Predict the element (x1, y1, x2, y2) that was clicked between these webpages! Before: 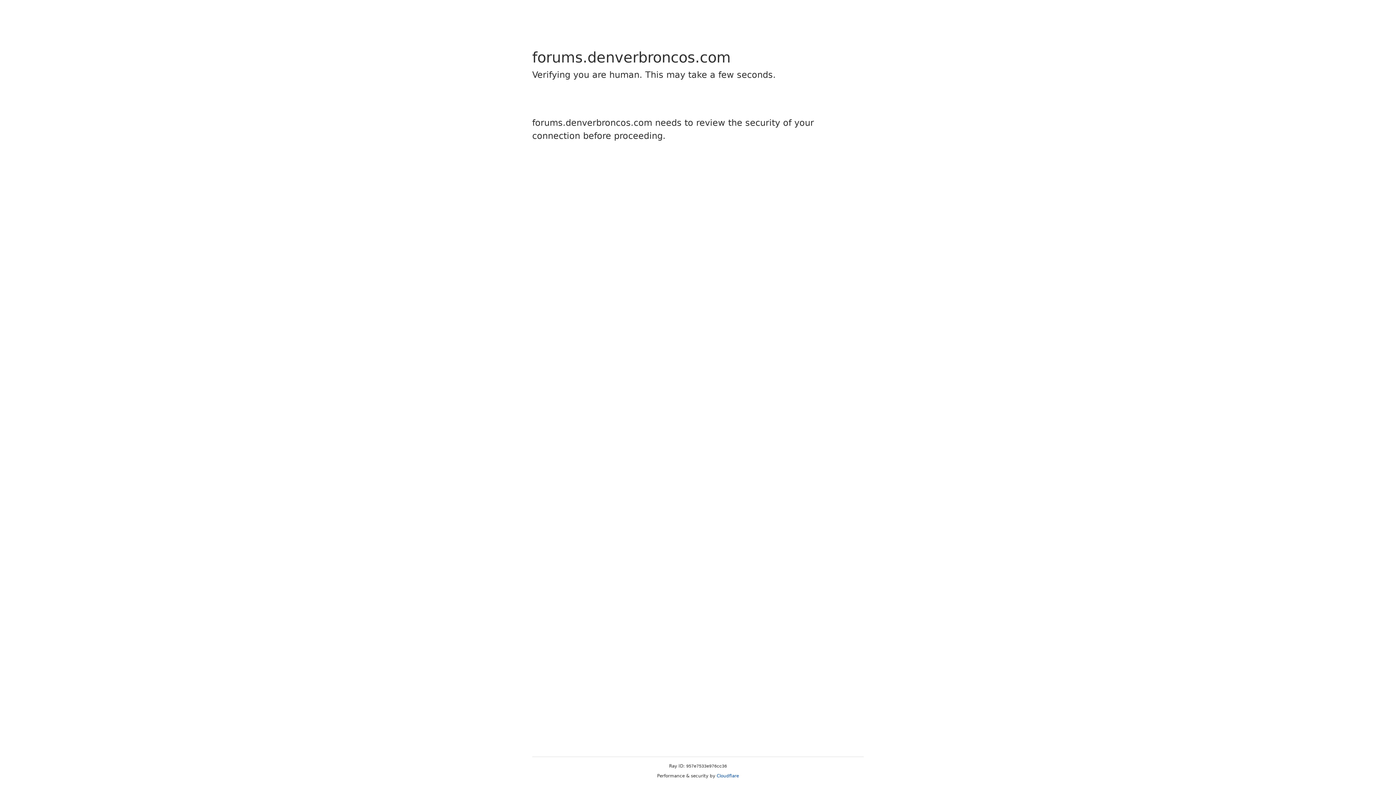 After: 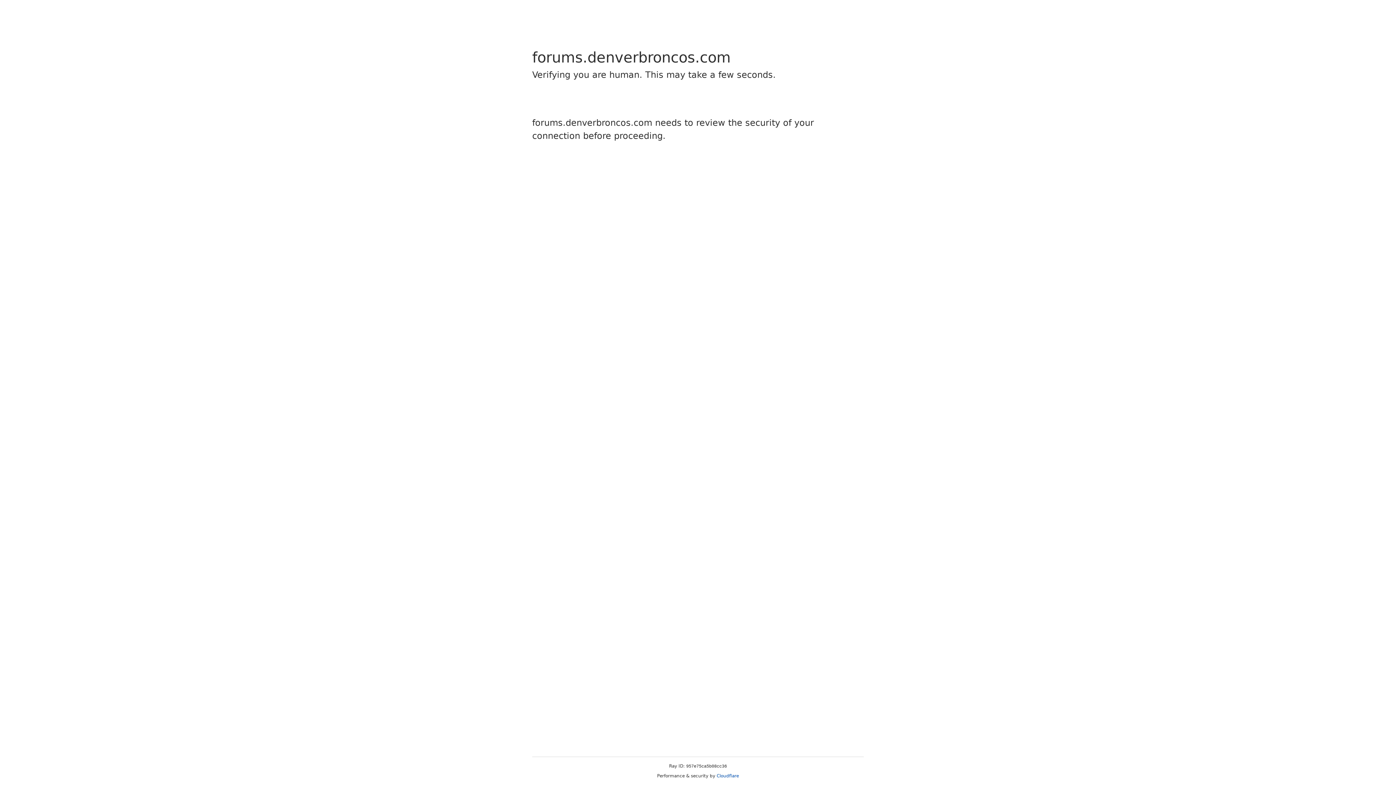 Action: label: Cloudflare bbox: (716, 773, 739, 778)